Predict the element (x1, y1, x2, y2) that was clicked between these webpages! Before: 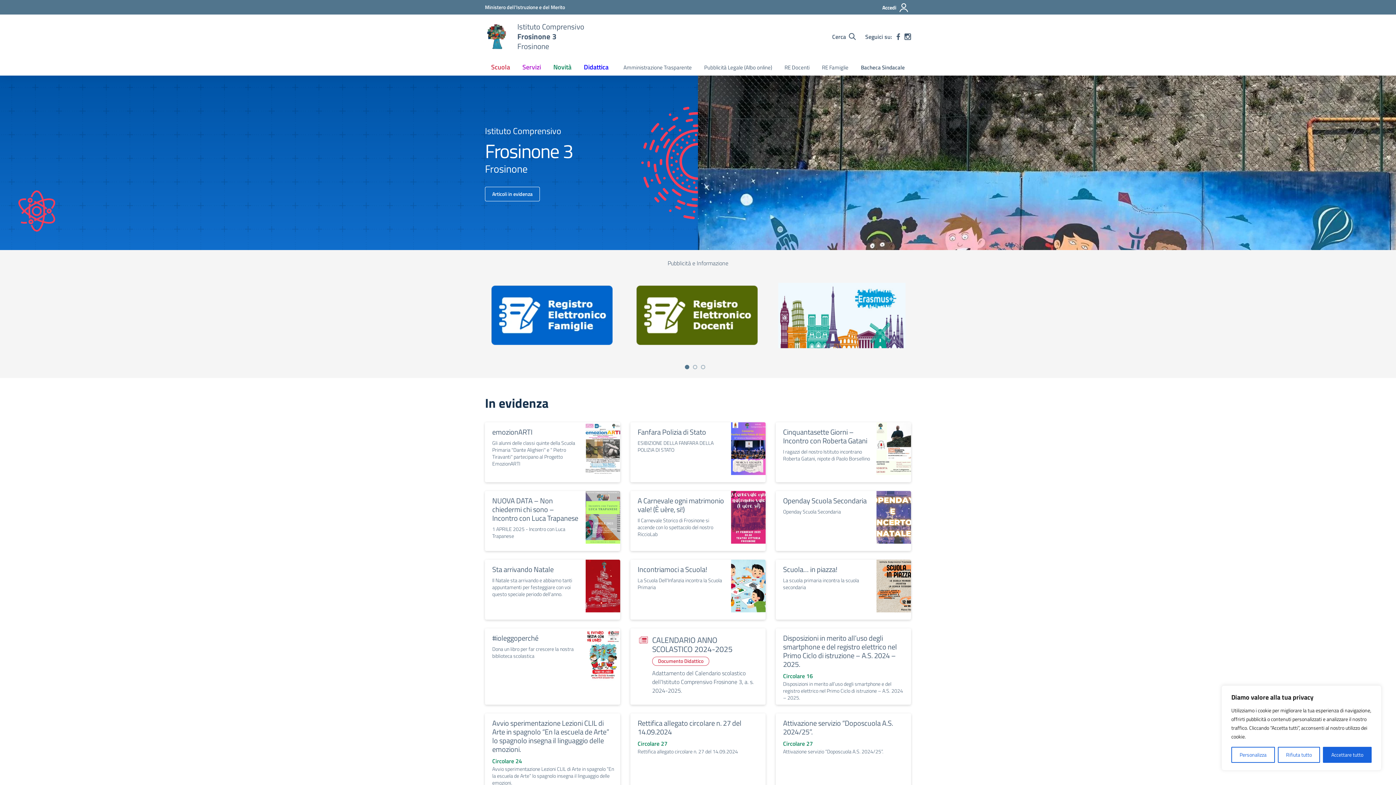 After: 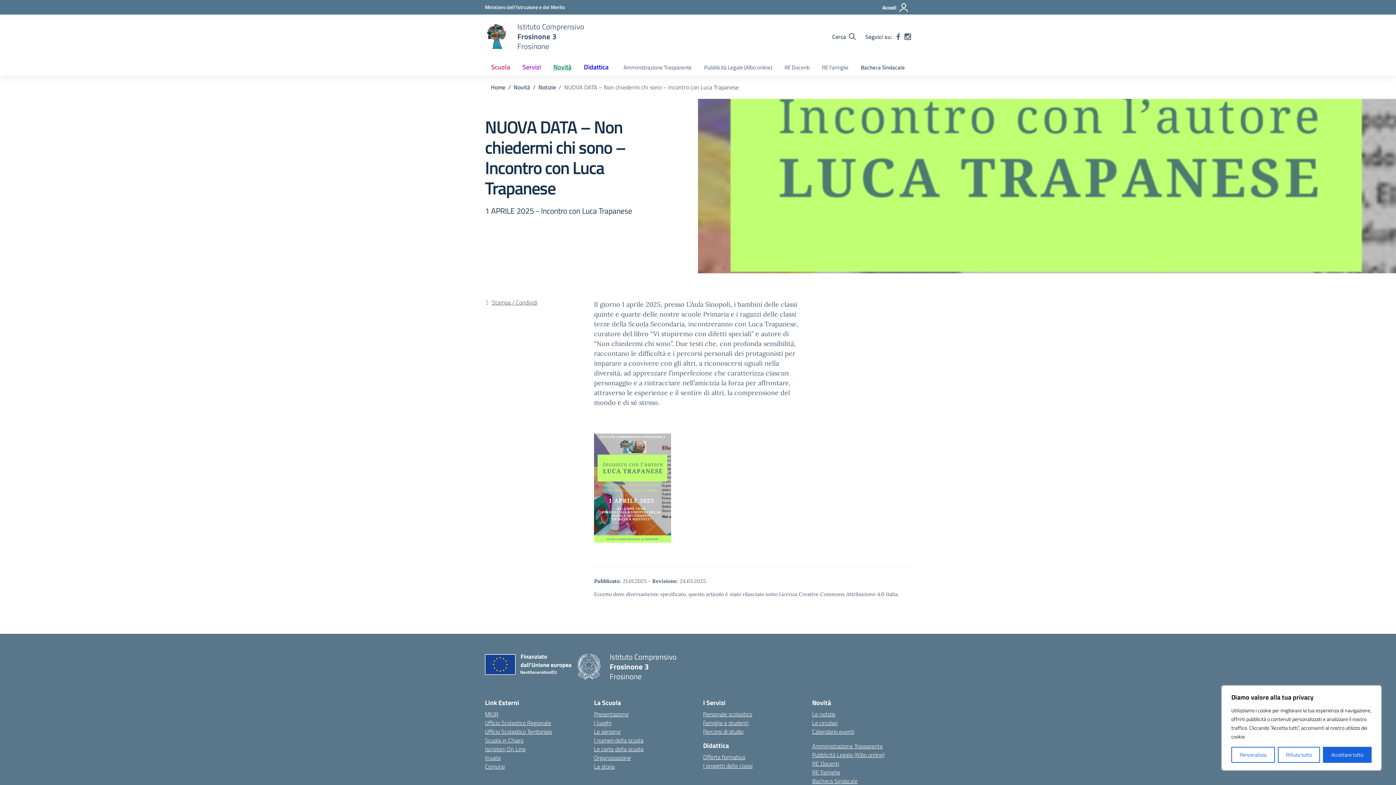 Action: label: NUOVA DATA – Non chiedermi chi sono – Incontro con Luca Trapanese bbox: (492, 495, 578, 524)